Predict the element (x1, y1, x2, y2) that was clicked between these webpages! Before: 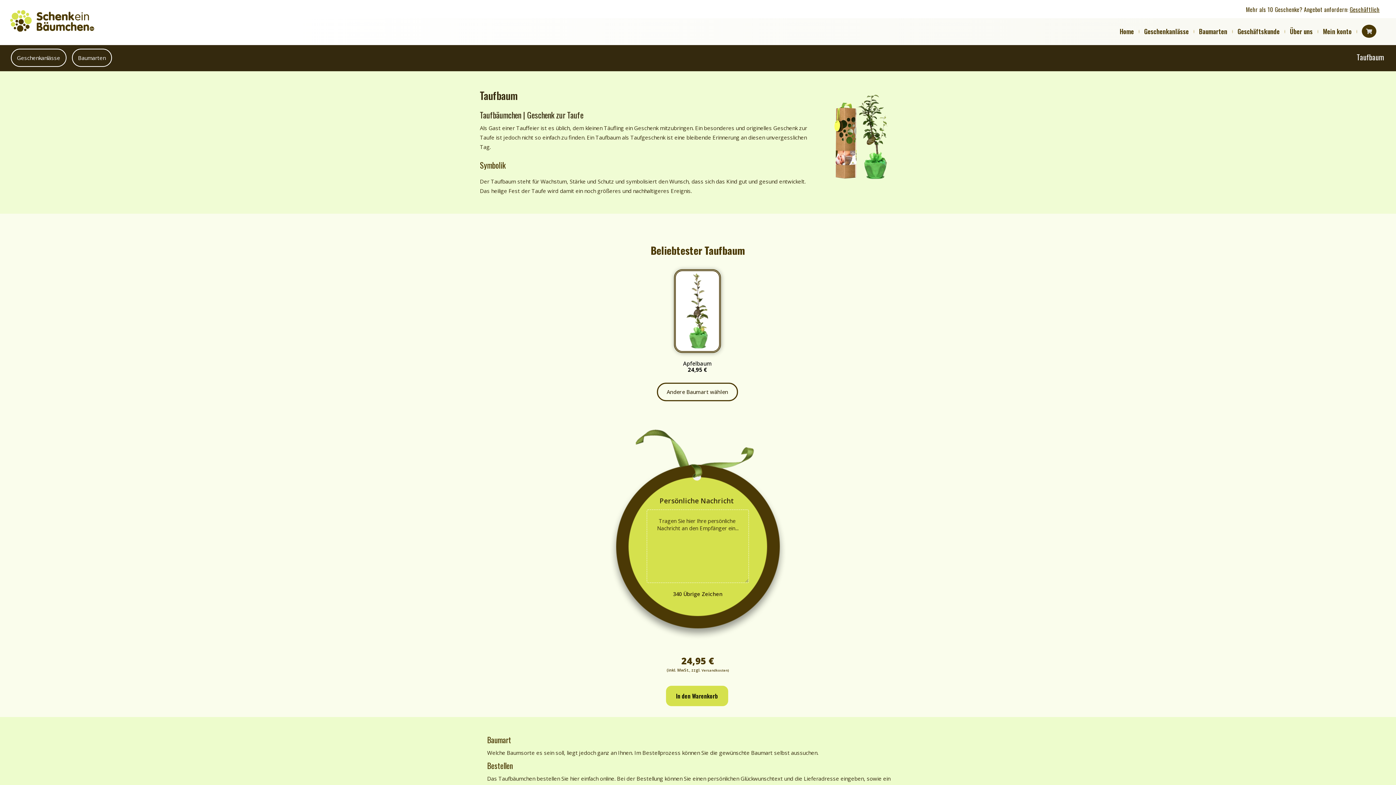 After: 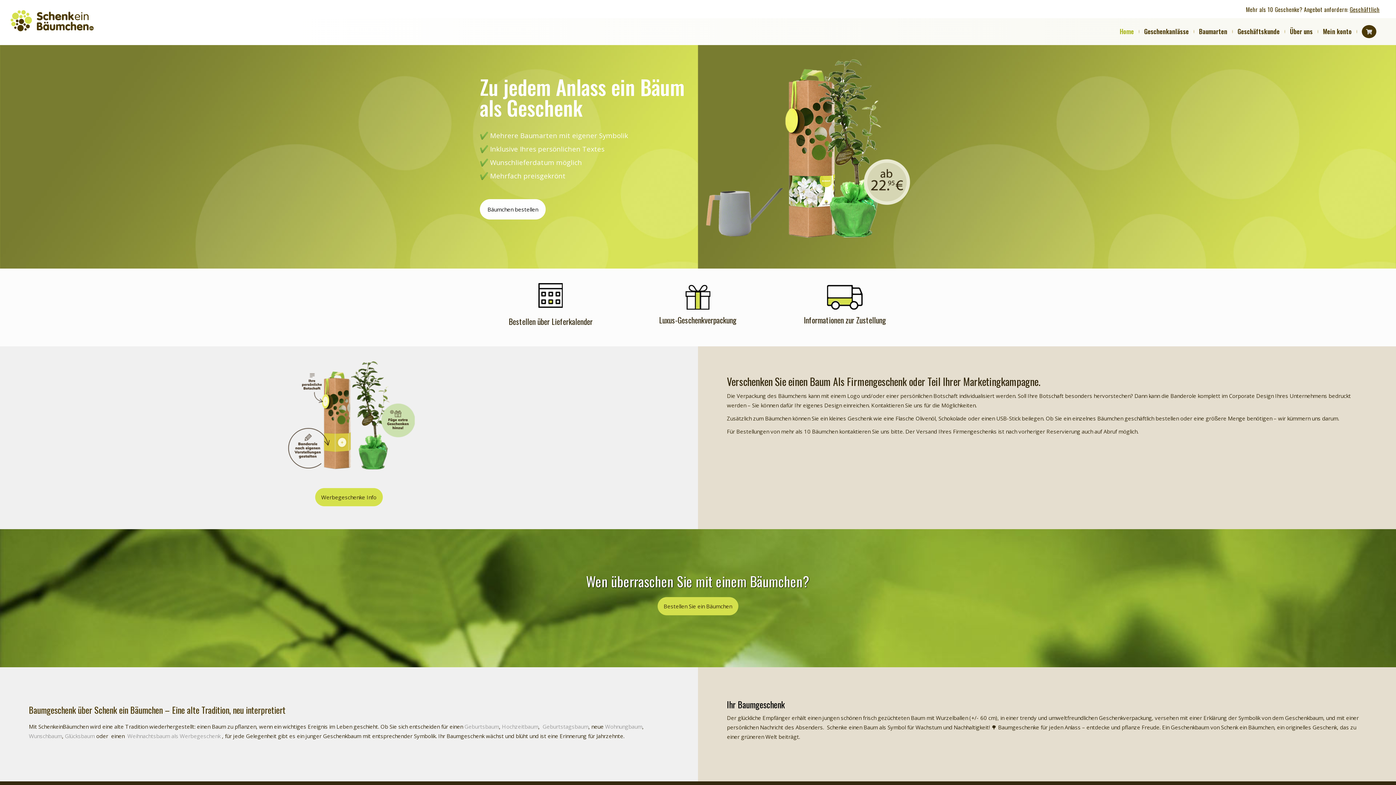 Action: bbox: (10, 10, 118, 28) label: Home